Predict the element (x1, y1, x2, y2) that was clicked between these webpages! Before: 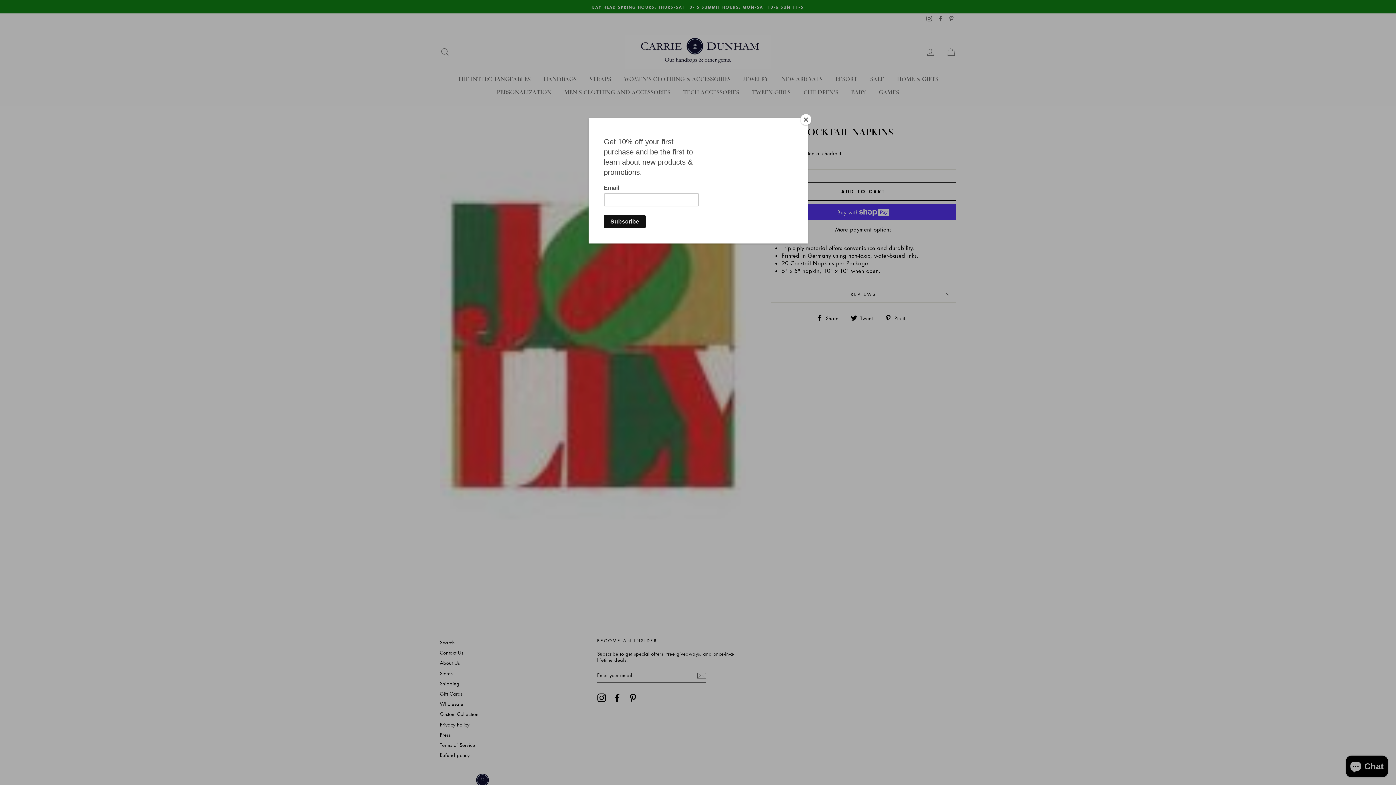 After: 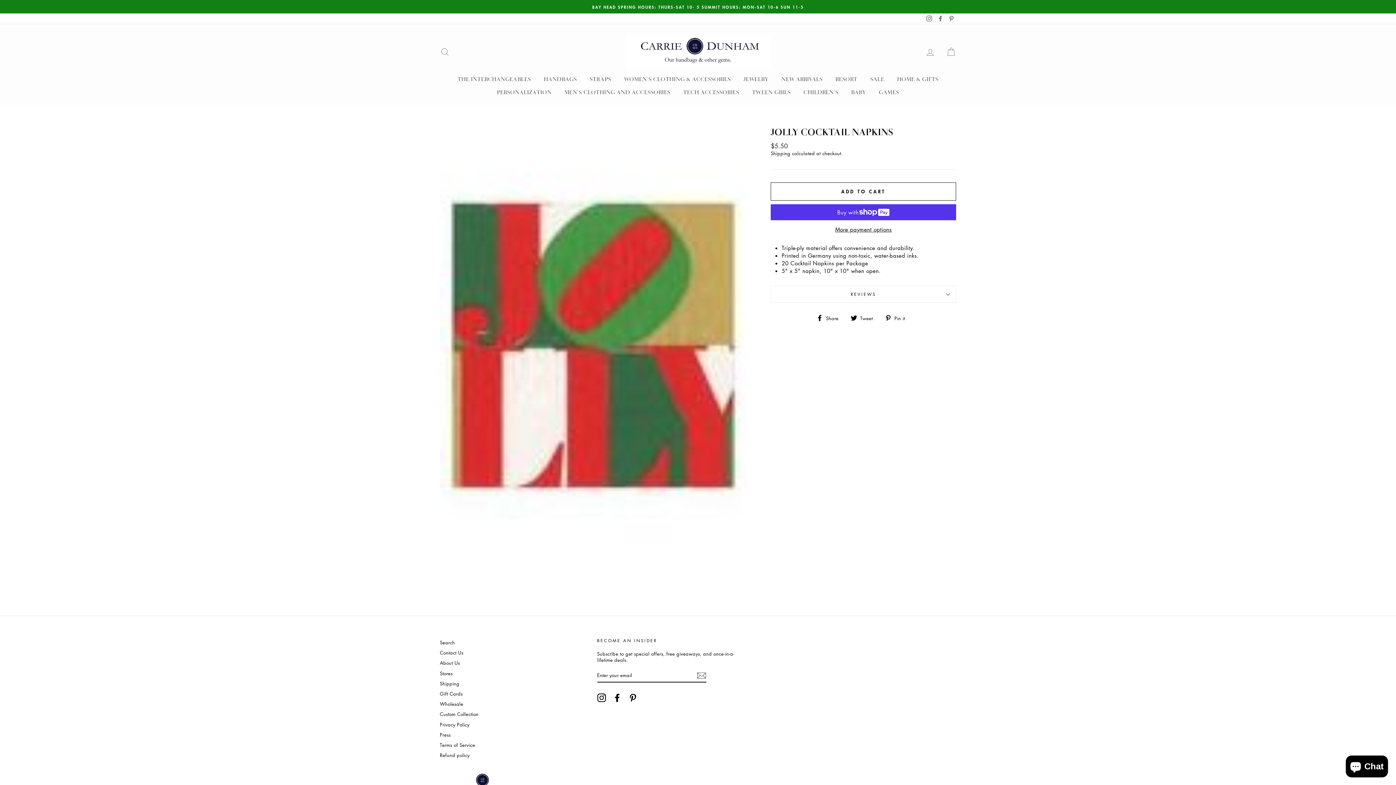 Action: label: Close bbox: (800, 114, 811, 125)